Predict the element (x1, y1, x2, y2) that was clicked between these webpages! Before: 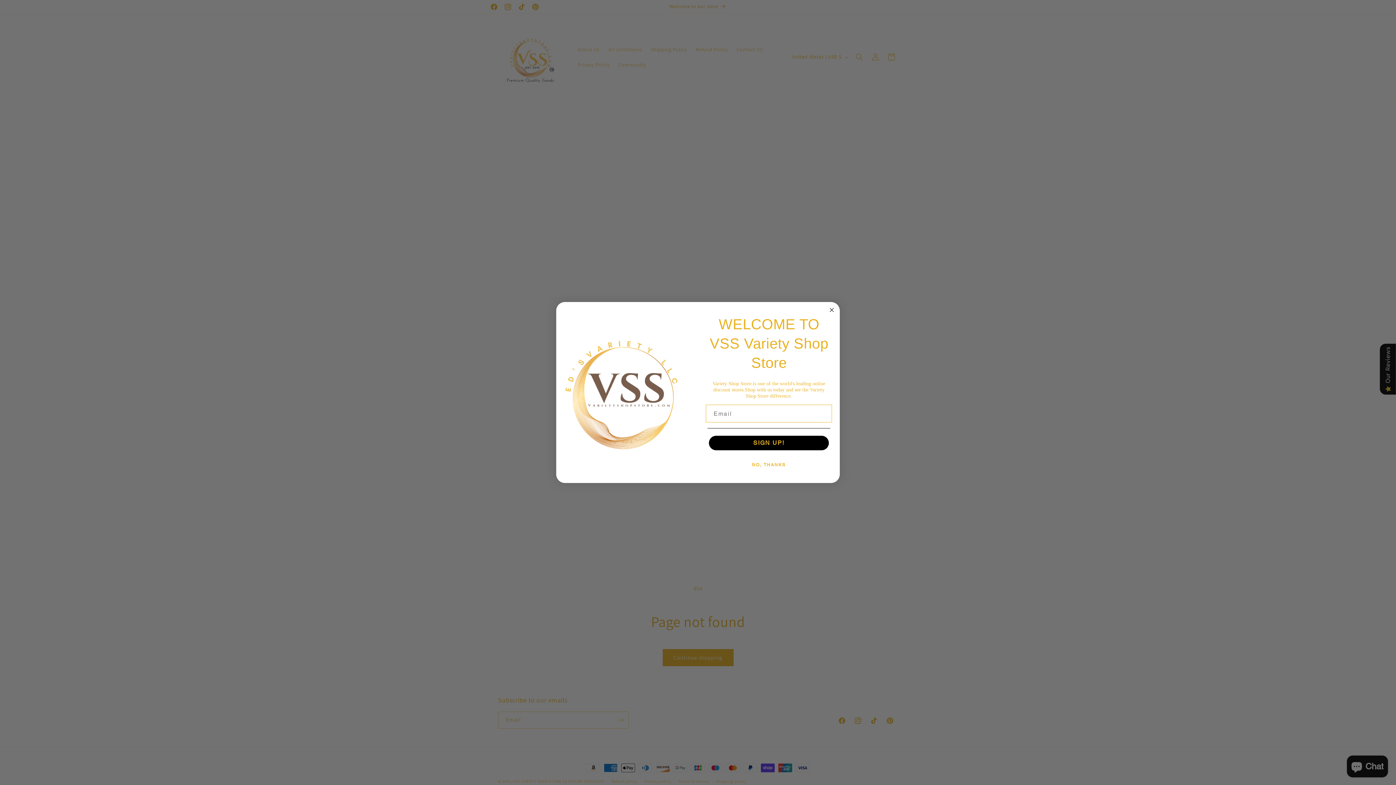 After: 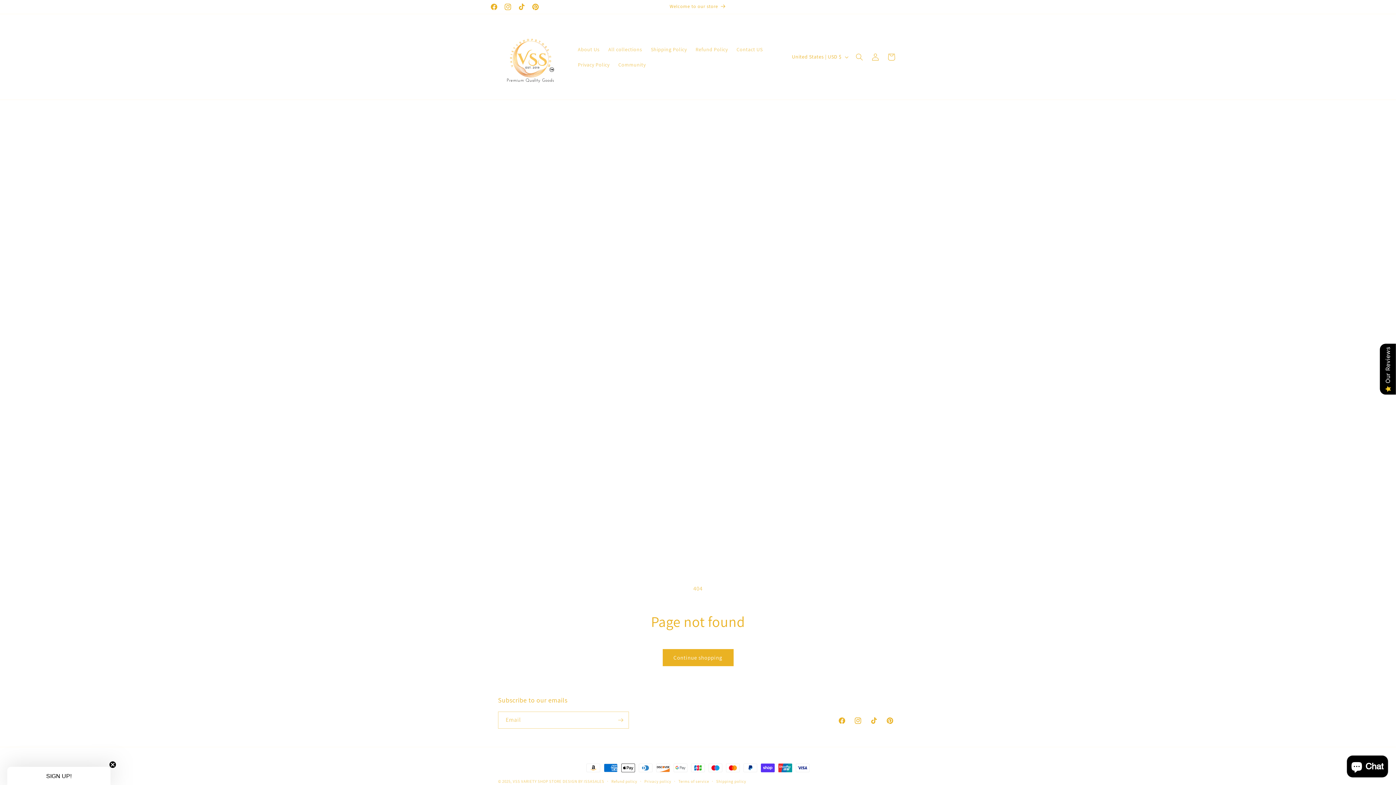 Action: label: NO, THANKS bbox: (707, 457, 830, 472)